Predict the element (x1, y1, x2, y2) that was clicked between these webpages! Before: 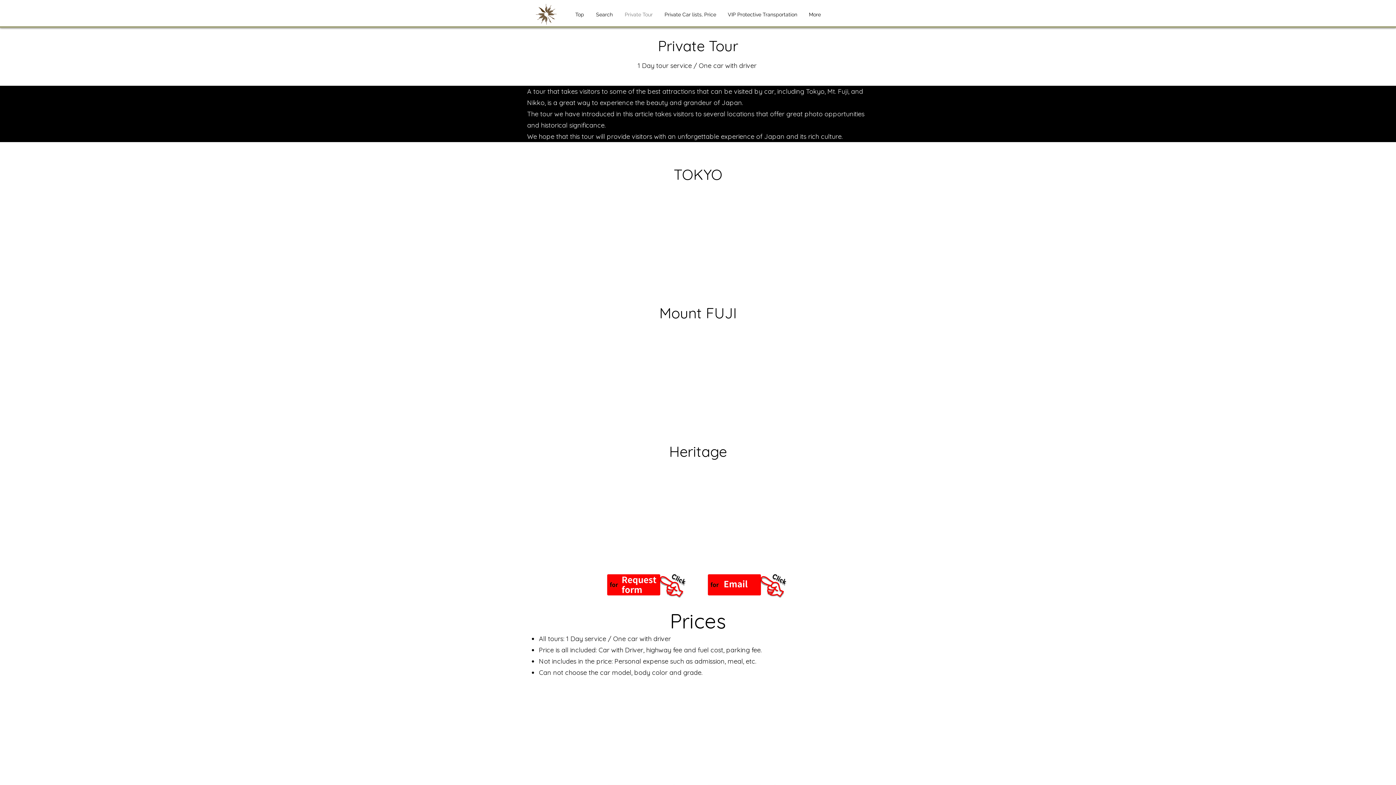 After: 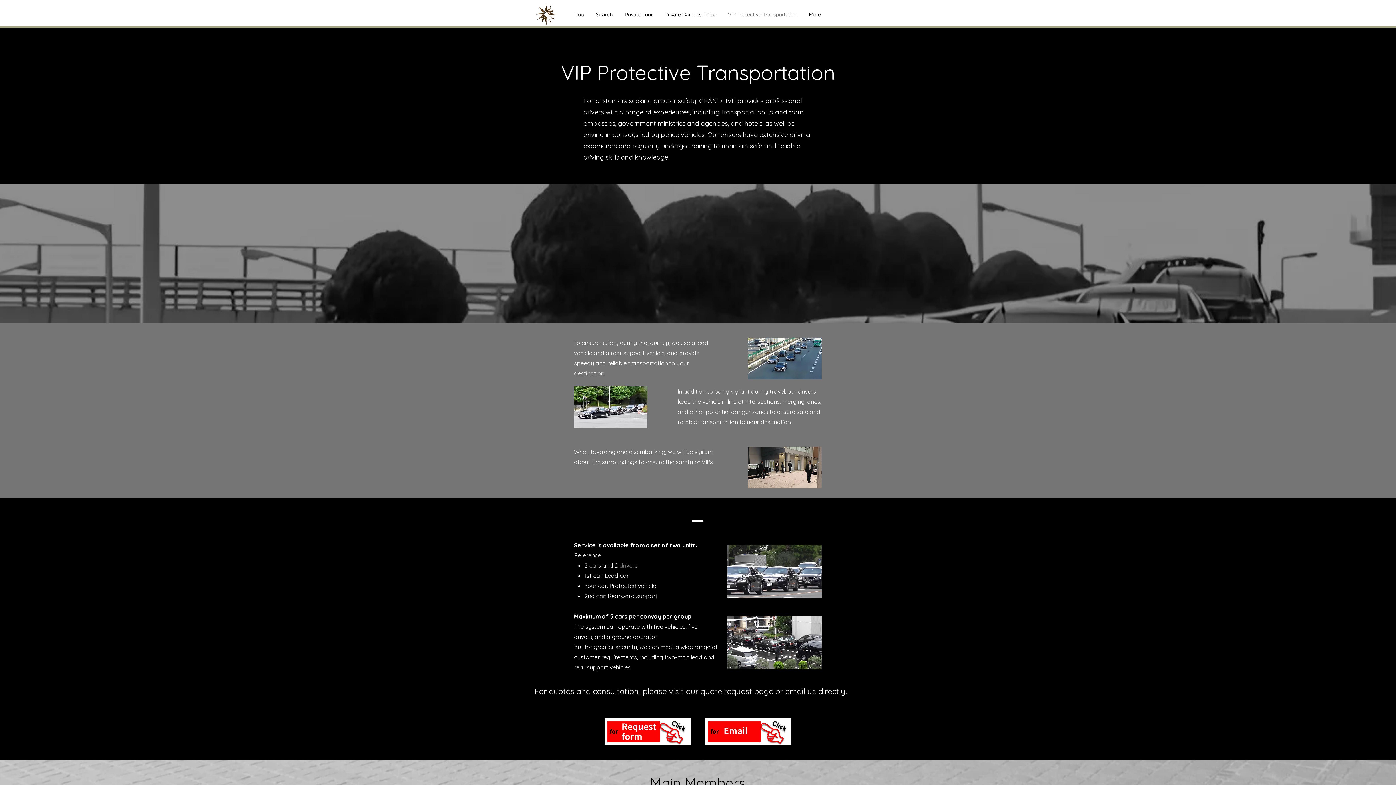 Action: label: VIP Protective Transportation bbox: (722, 5, 803, 23)